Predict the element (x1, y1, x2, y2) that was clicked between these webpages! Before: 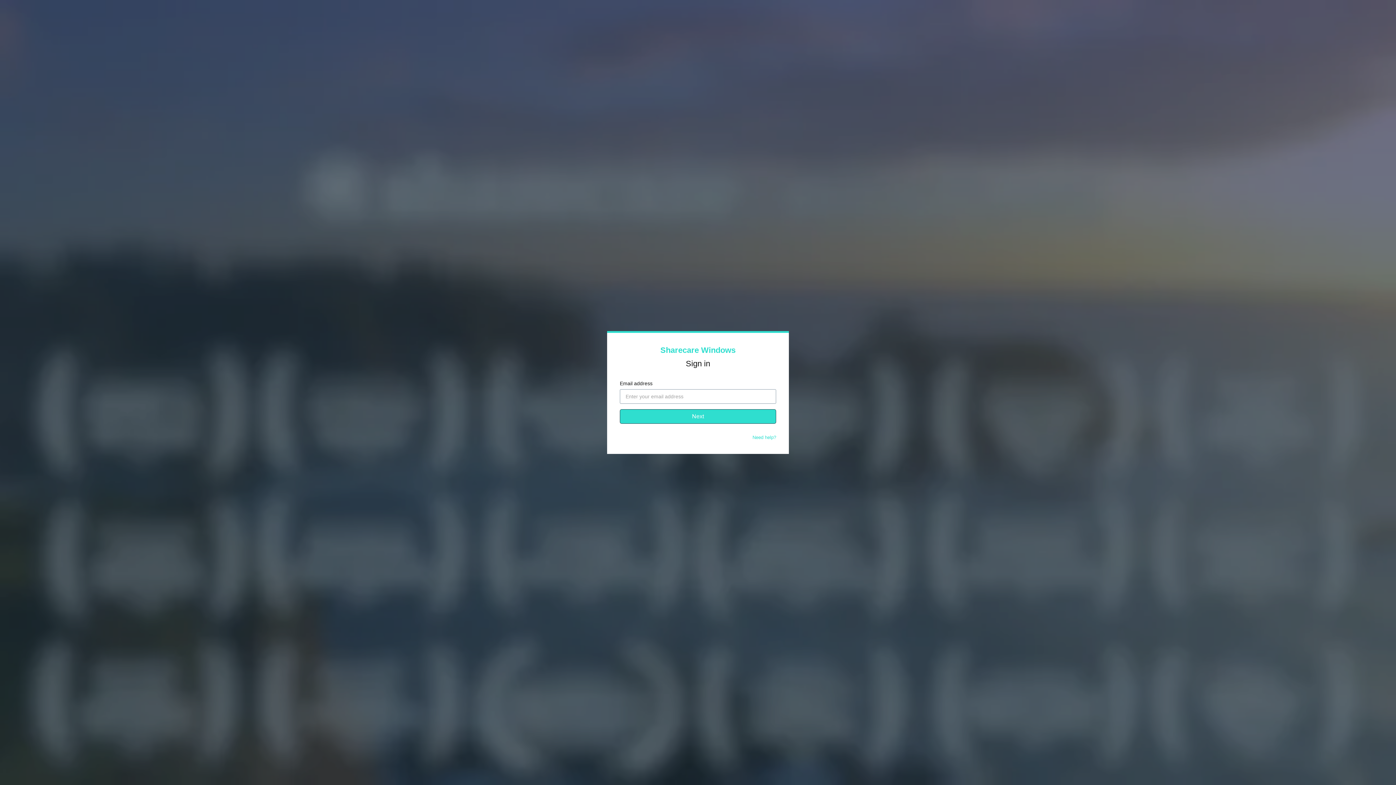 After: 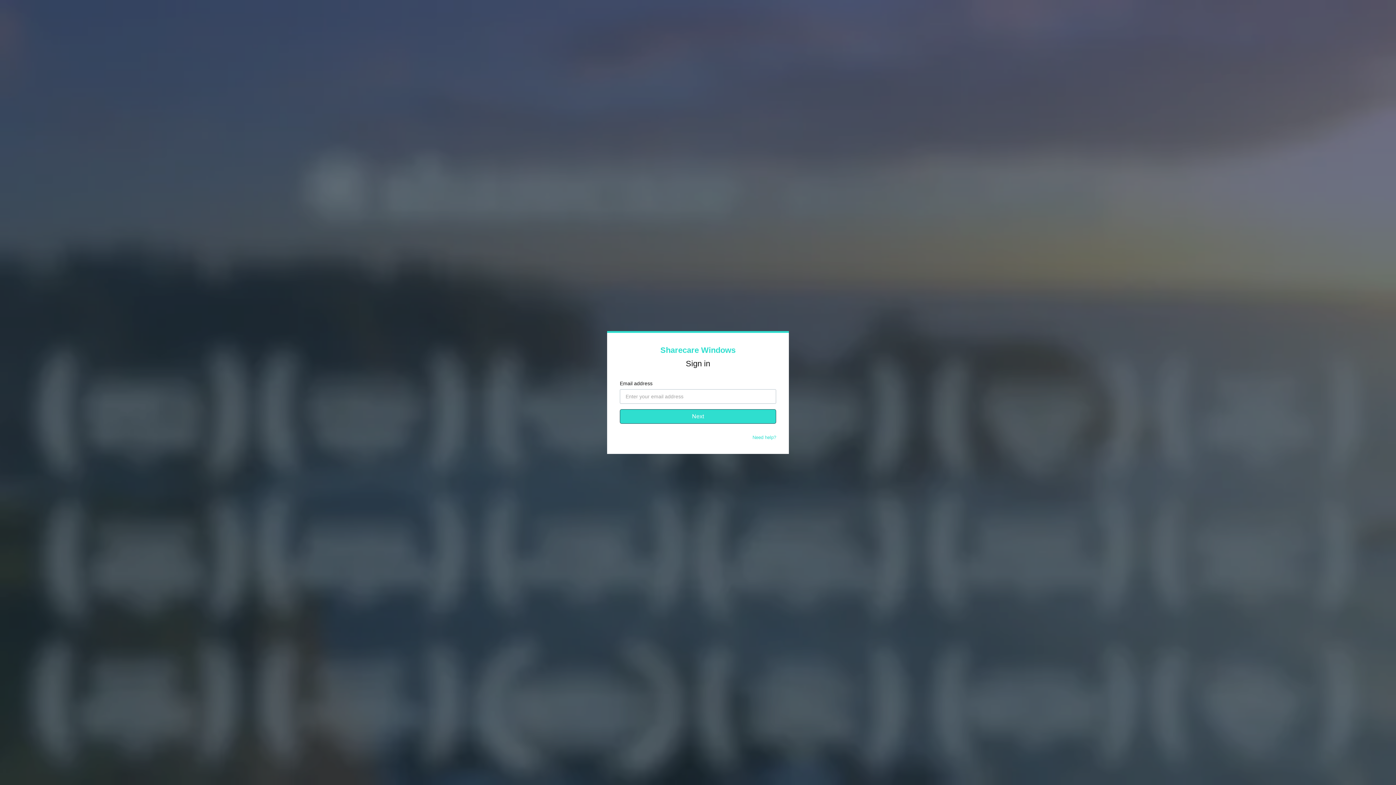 Action: bbox: (752, 434, 776, 440) label: Need help?